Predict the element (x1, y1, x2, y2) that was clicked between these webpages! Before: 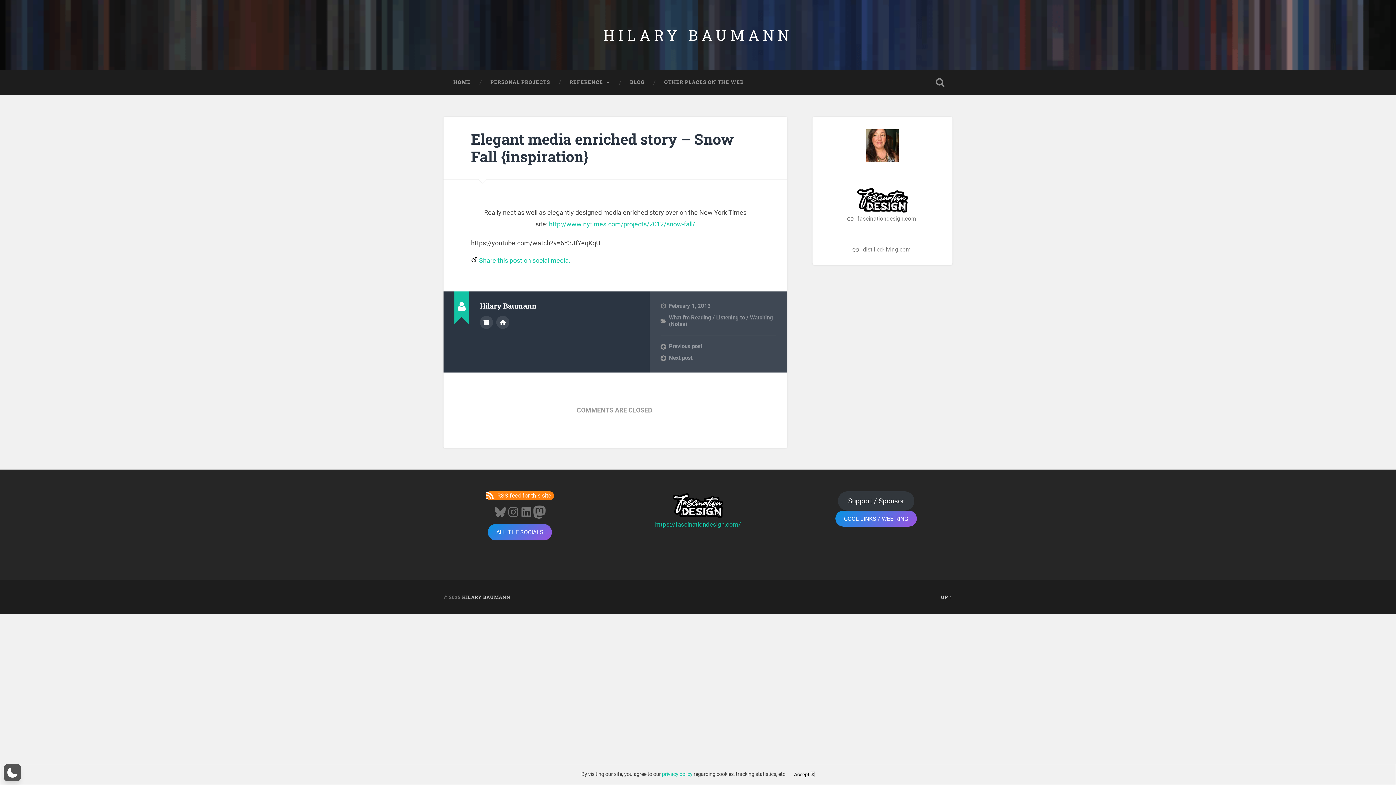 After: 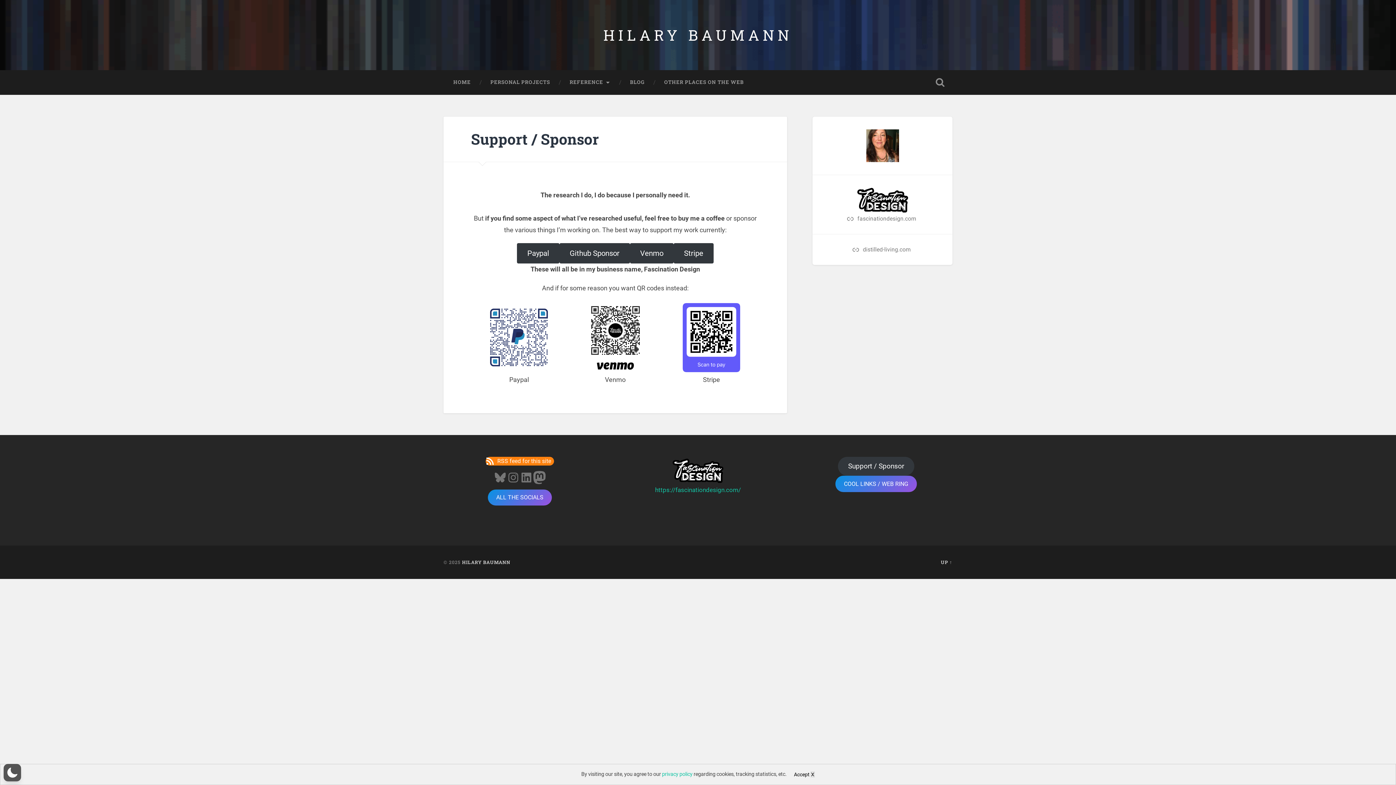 Action: label: Support / Sponsor bbox: (838, 491, 914, 510)